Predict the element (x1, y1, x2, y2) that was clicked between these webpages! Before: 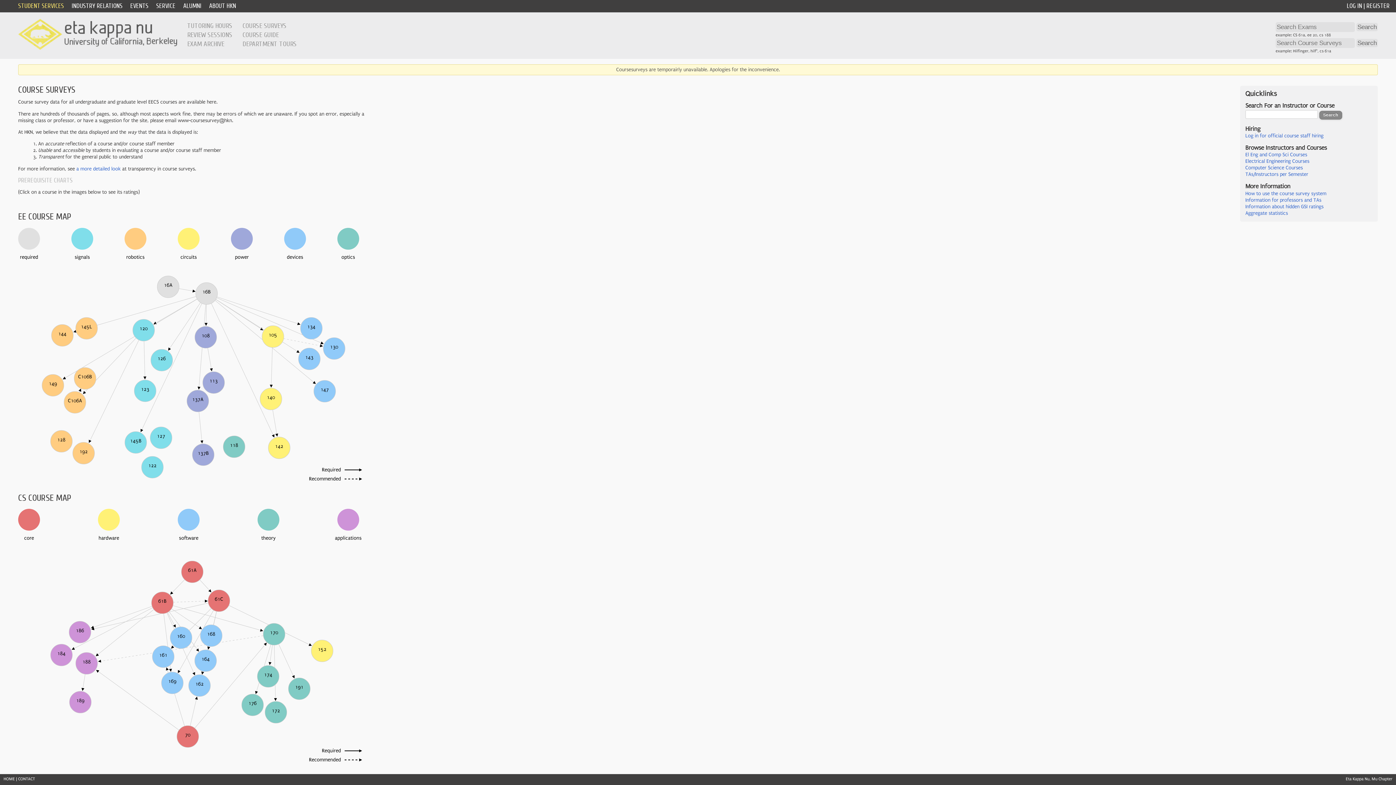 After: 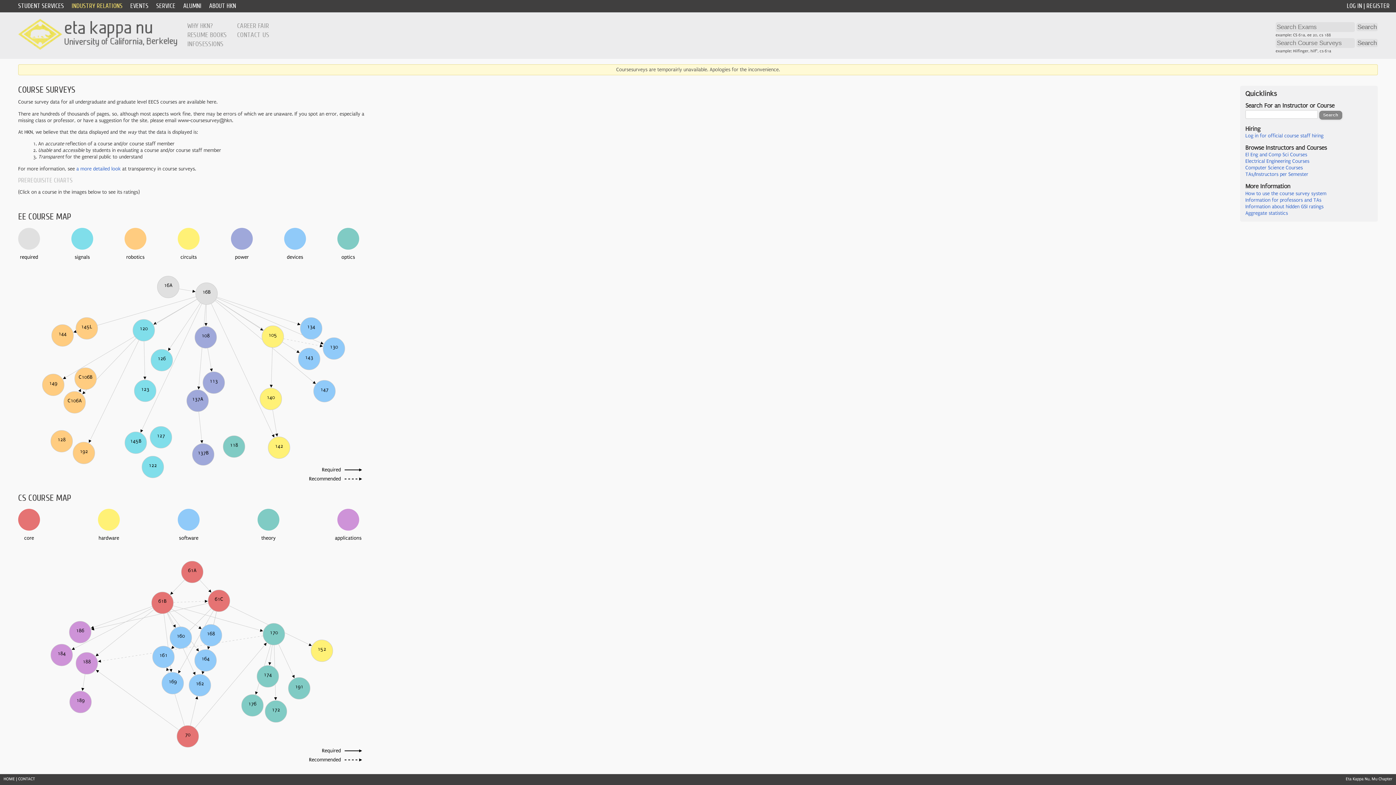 Action: label: INDUSTRY RELATIONS bbox: (71, 2, 122, 9)